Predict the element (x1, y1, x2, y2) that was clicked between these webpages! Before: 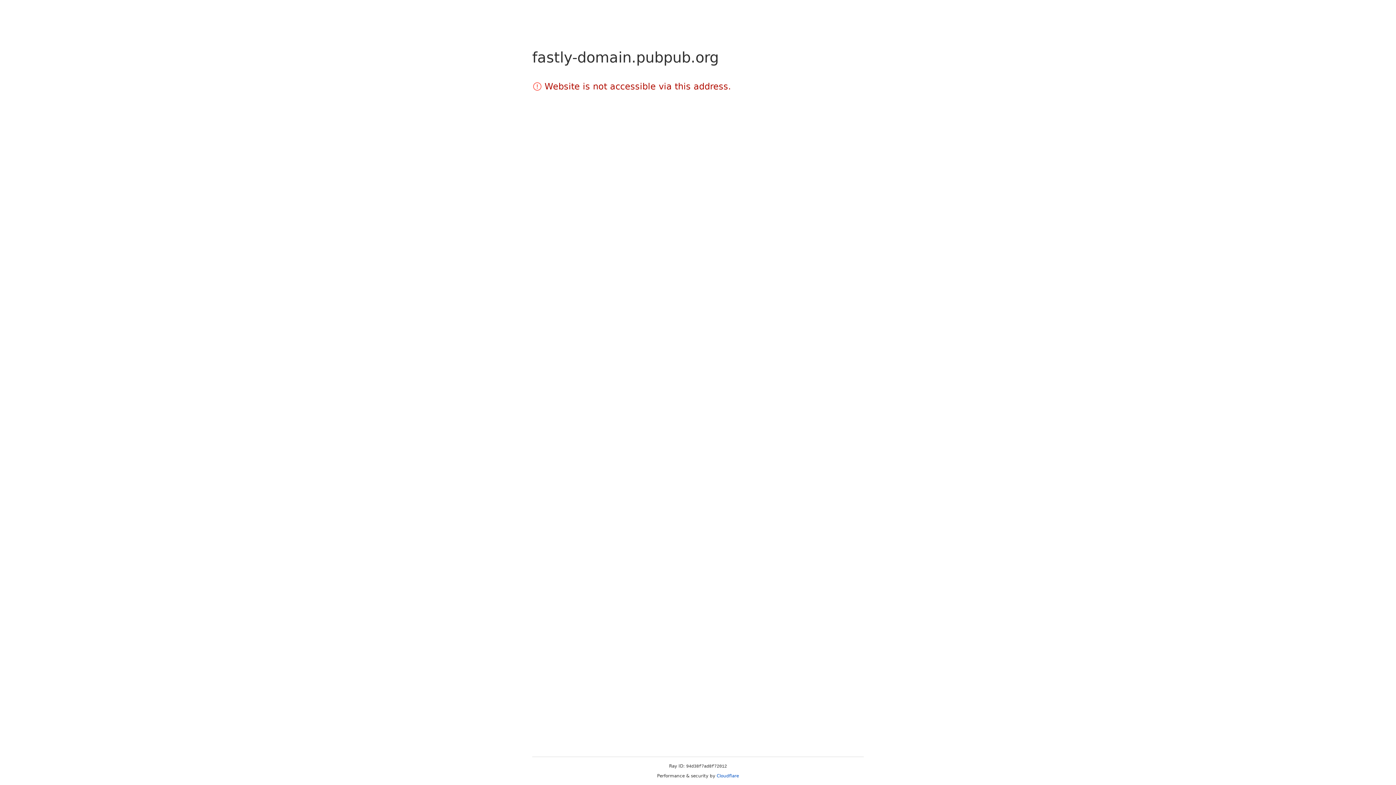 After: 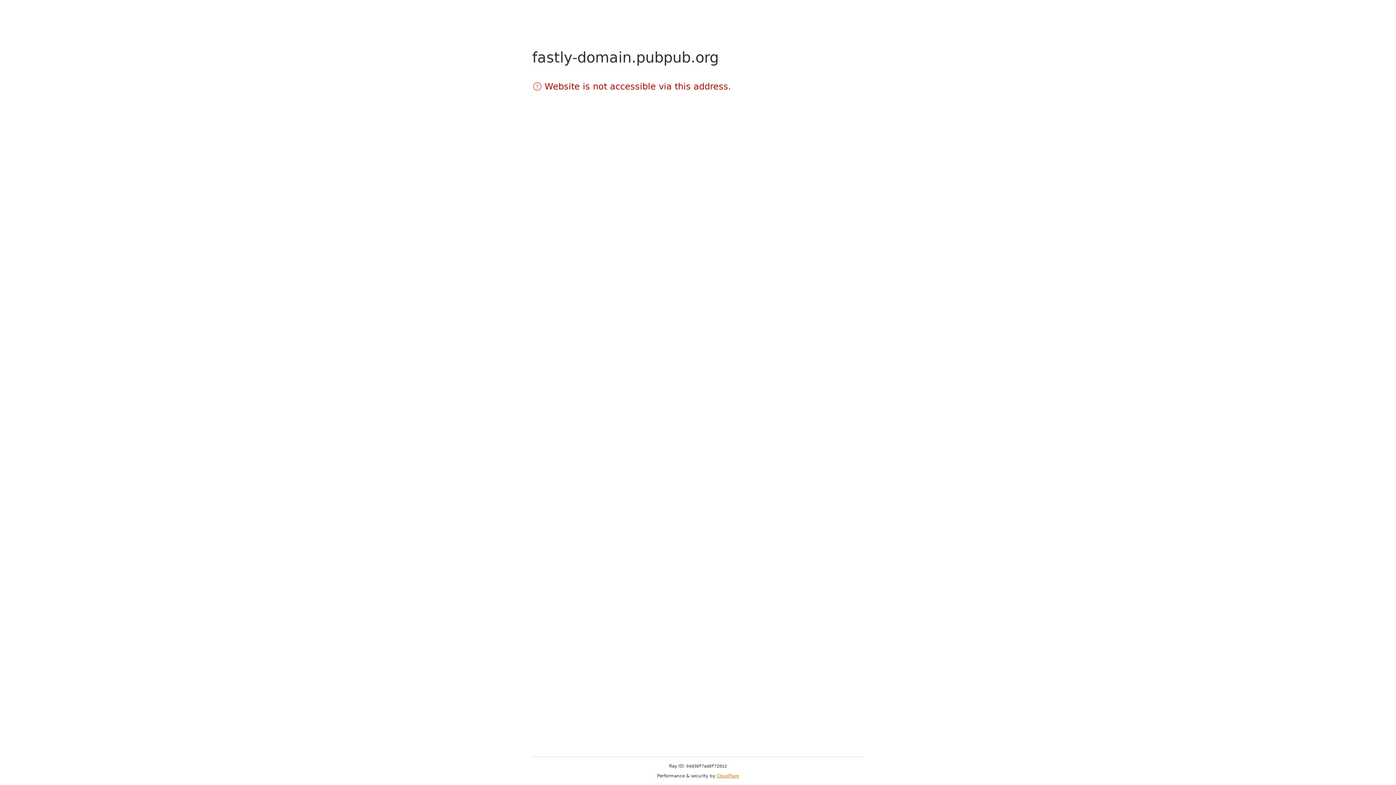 Action: label: Cloudflare bbox: (716, 773, 739, 778)